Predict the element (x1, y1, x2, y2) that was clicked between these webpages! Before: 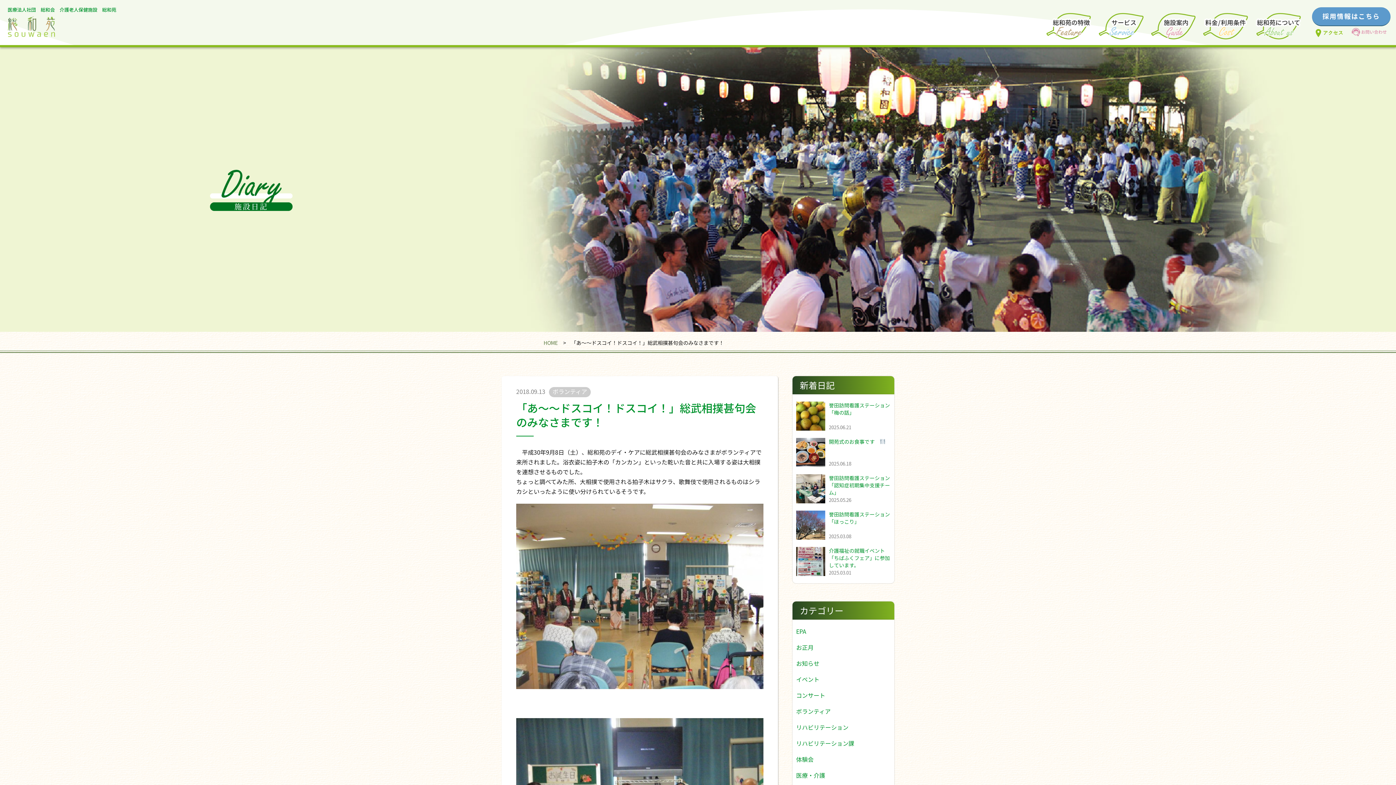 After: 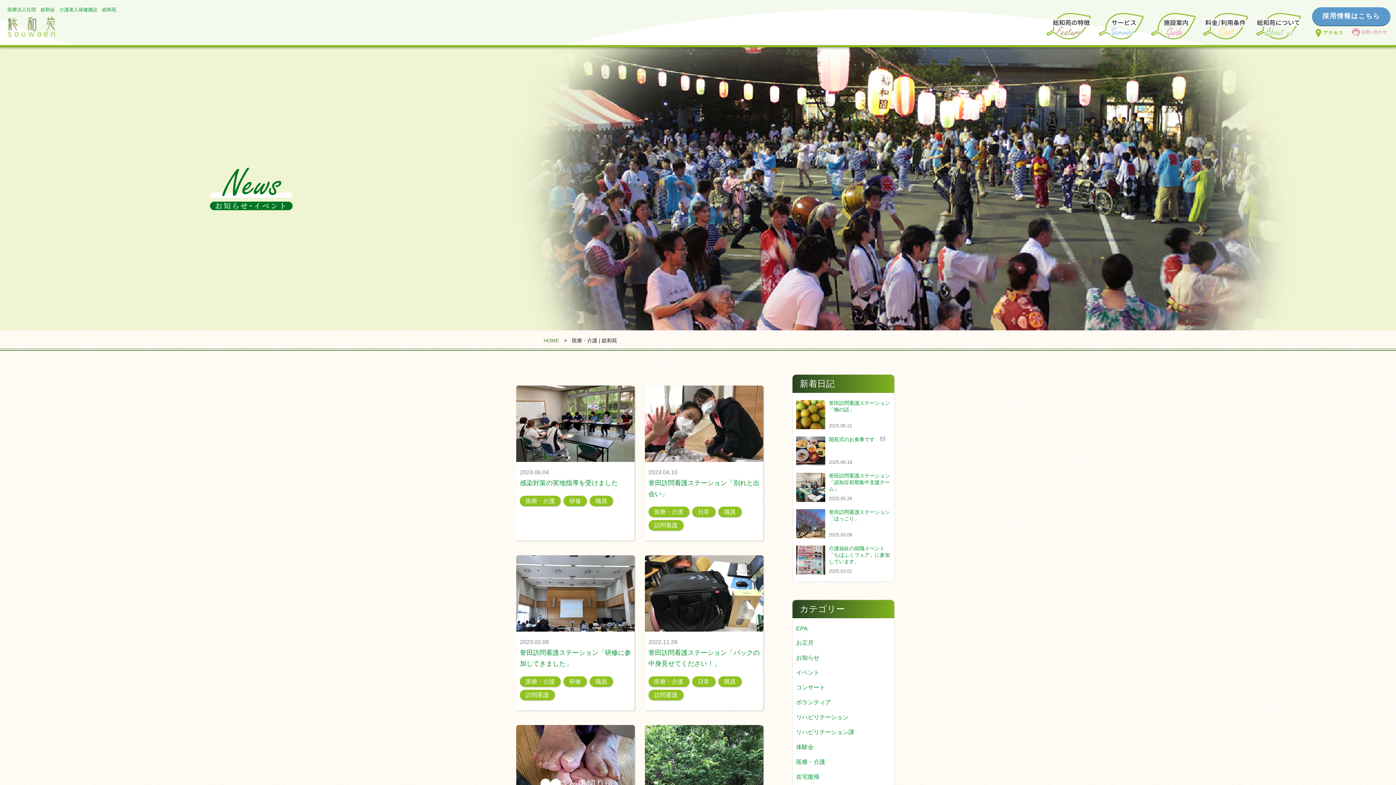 Action: label: 医療・介護 bbox: (792, 767, 894, 783)